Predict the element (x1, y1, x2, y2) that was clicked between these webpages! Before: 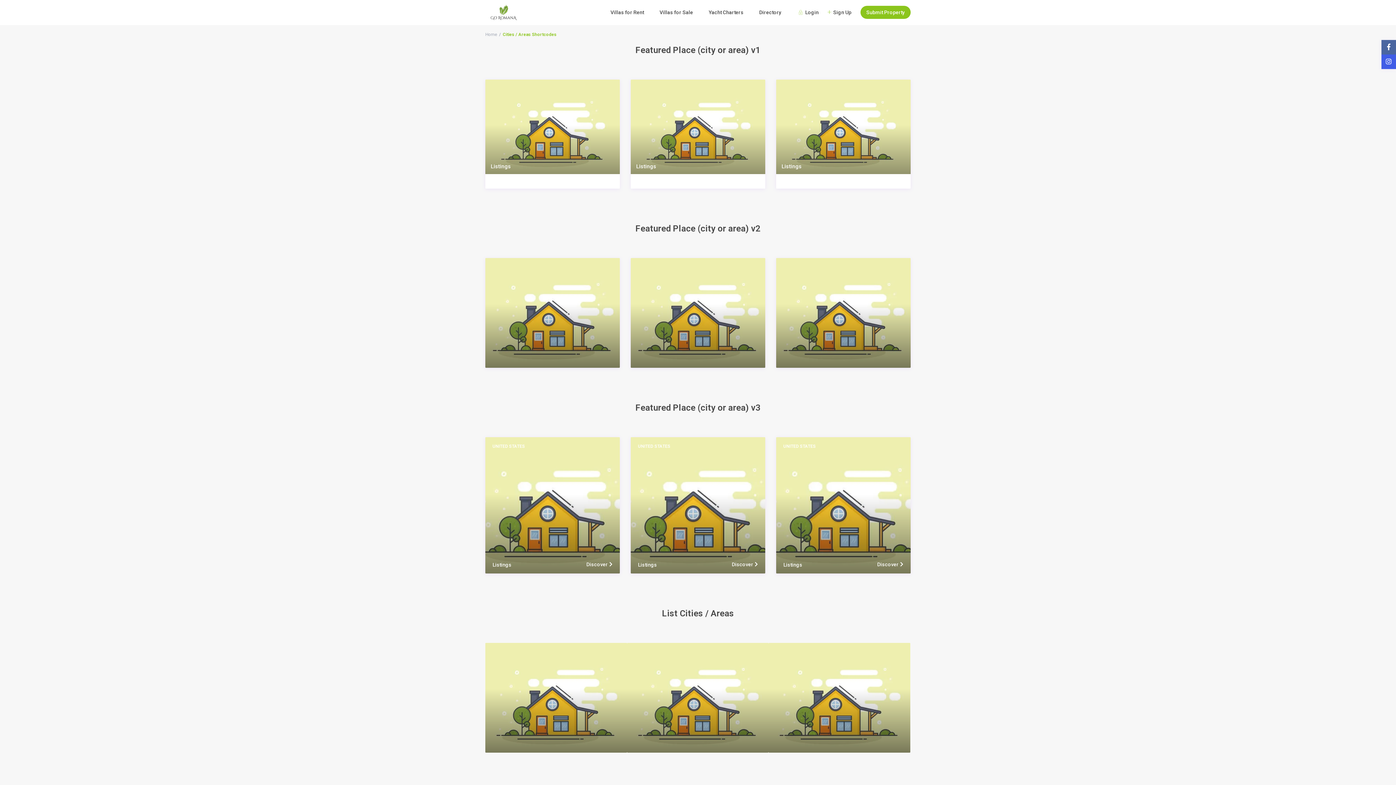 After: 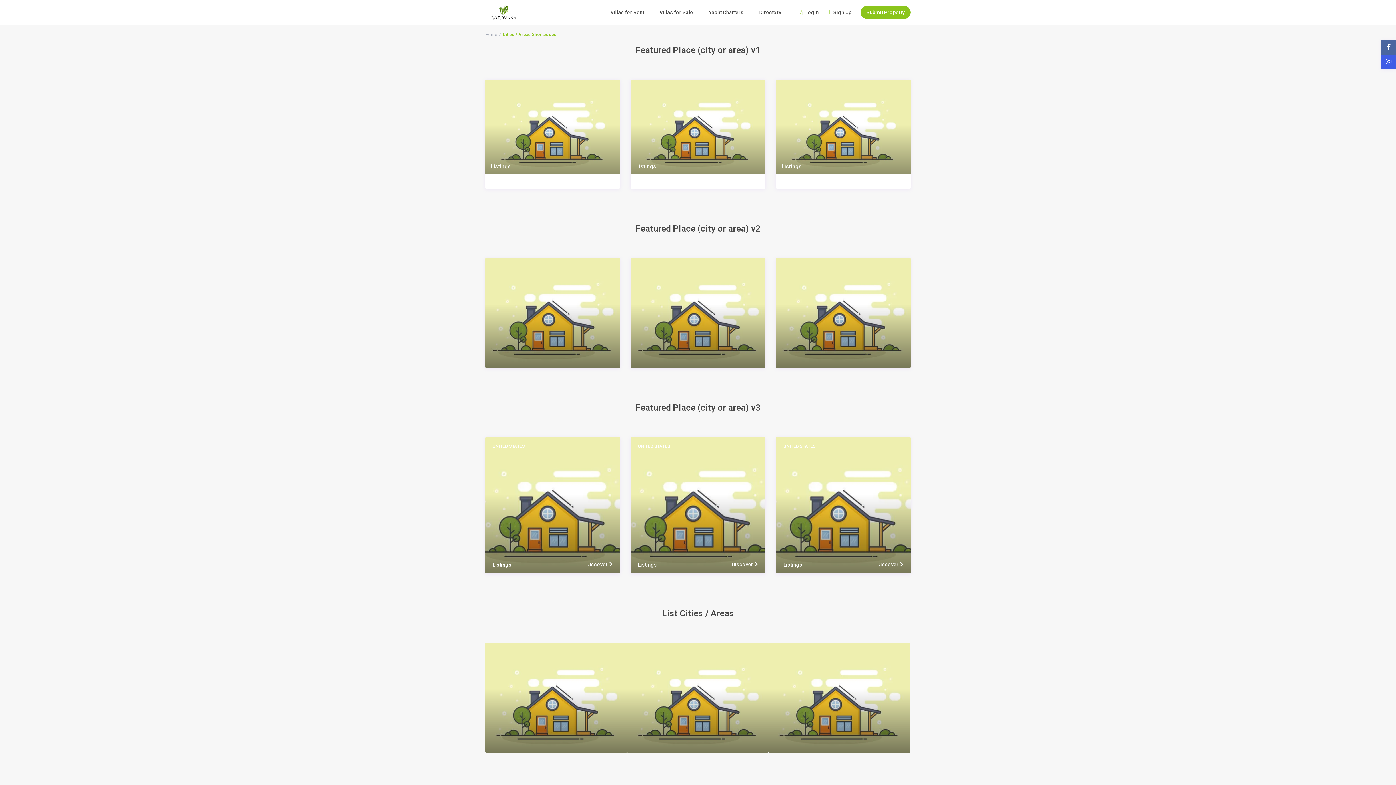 Action: bbox: (877, 561, 898, 567) label: Discover